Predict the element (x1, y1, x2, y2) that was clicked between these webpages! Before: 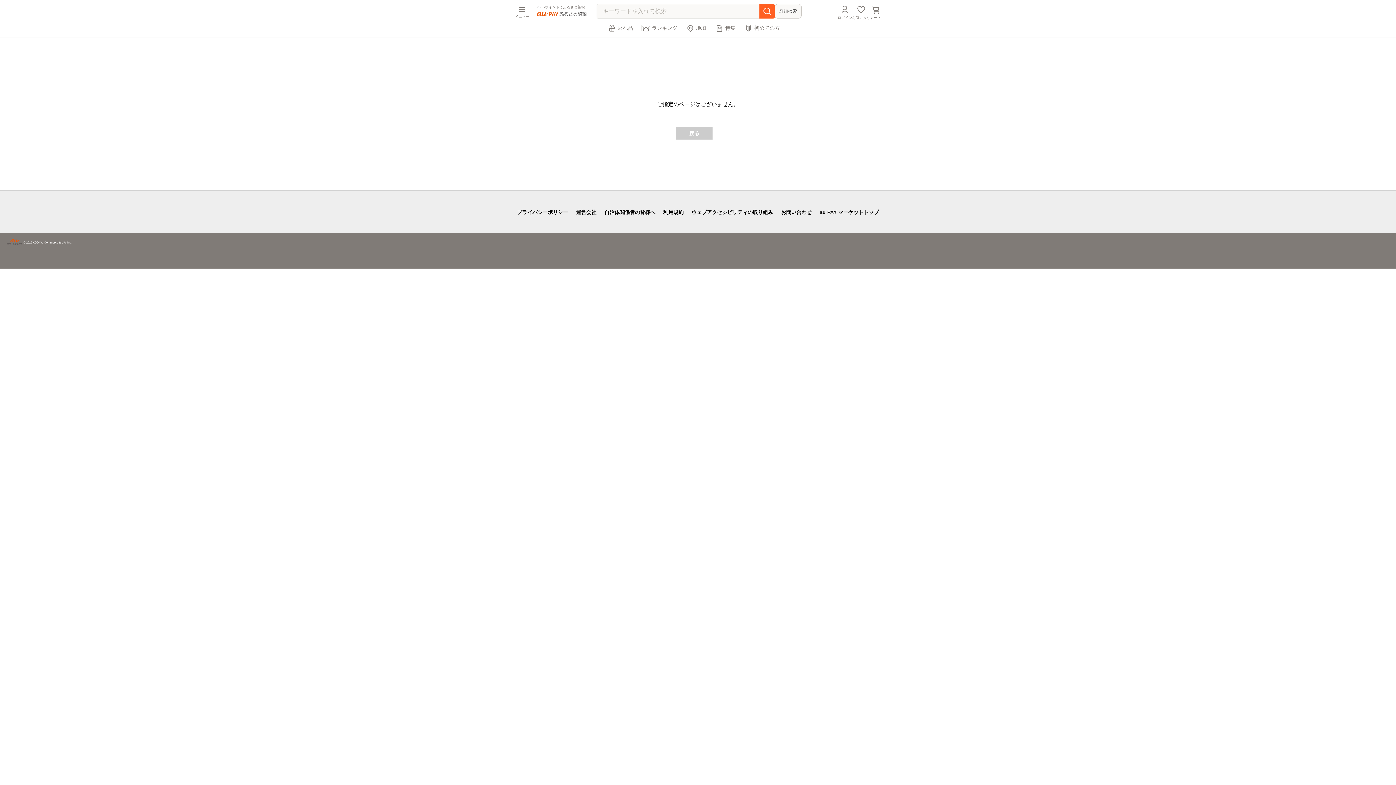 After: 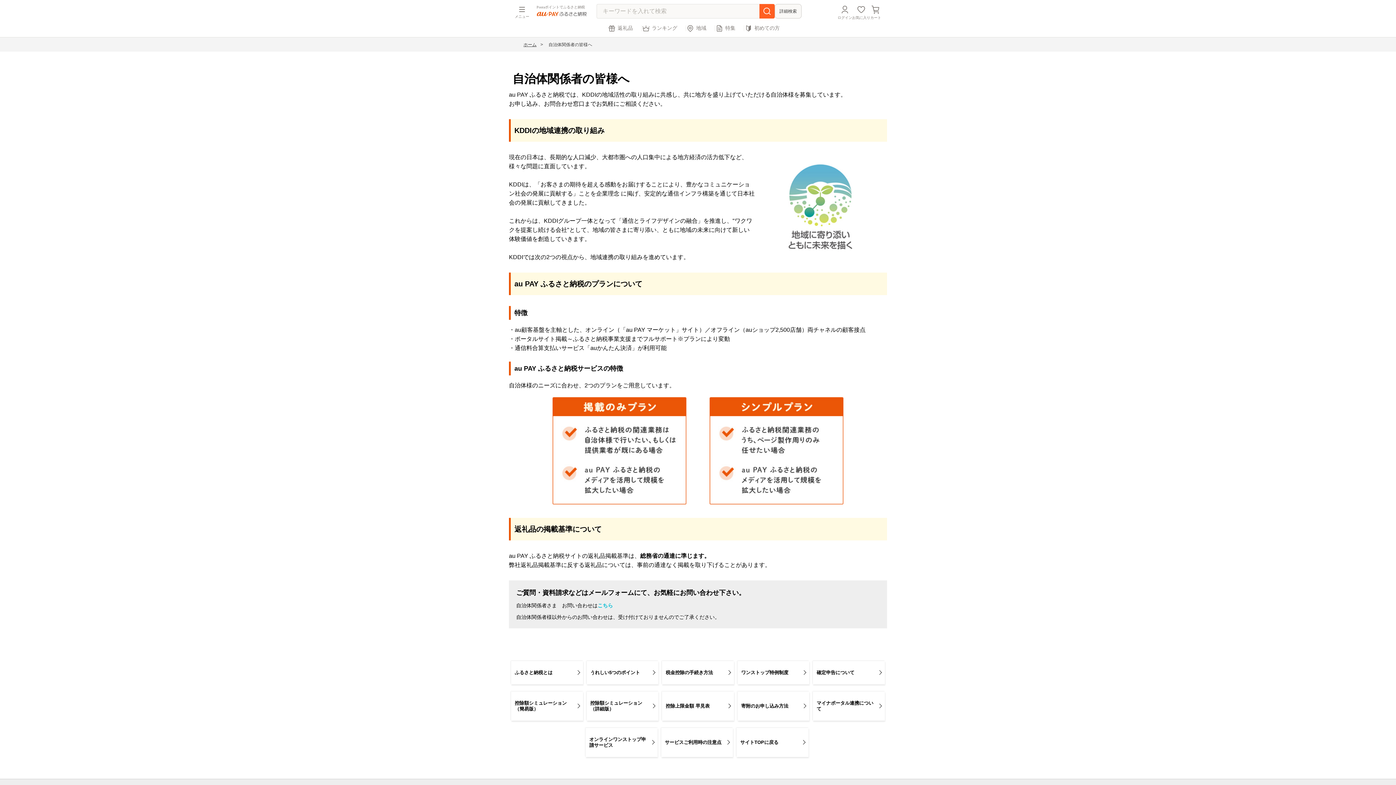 Action: bbox: (604, 209, 655, 215) label: 自治体関係者の皆様へ